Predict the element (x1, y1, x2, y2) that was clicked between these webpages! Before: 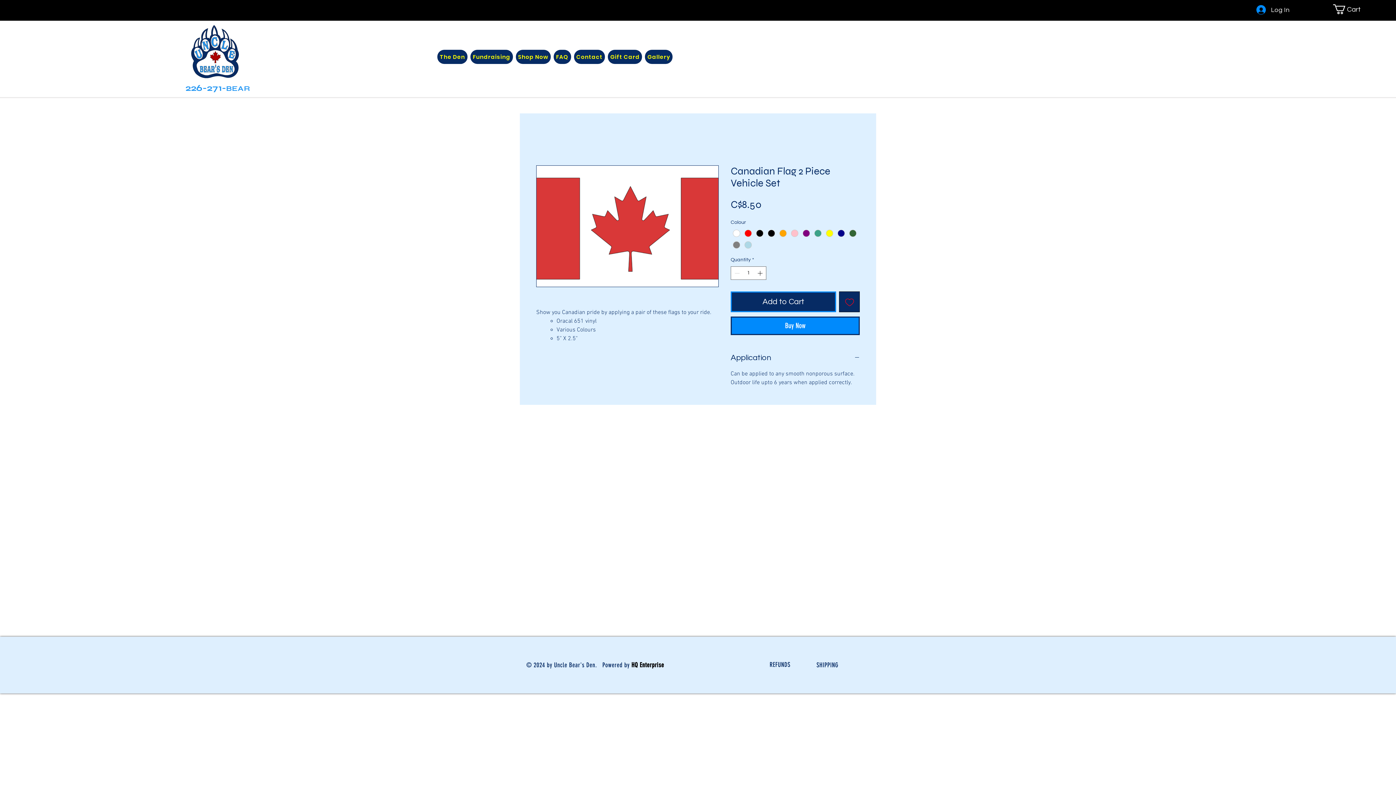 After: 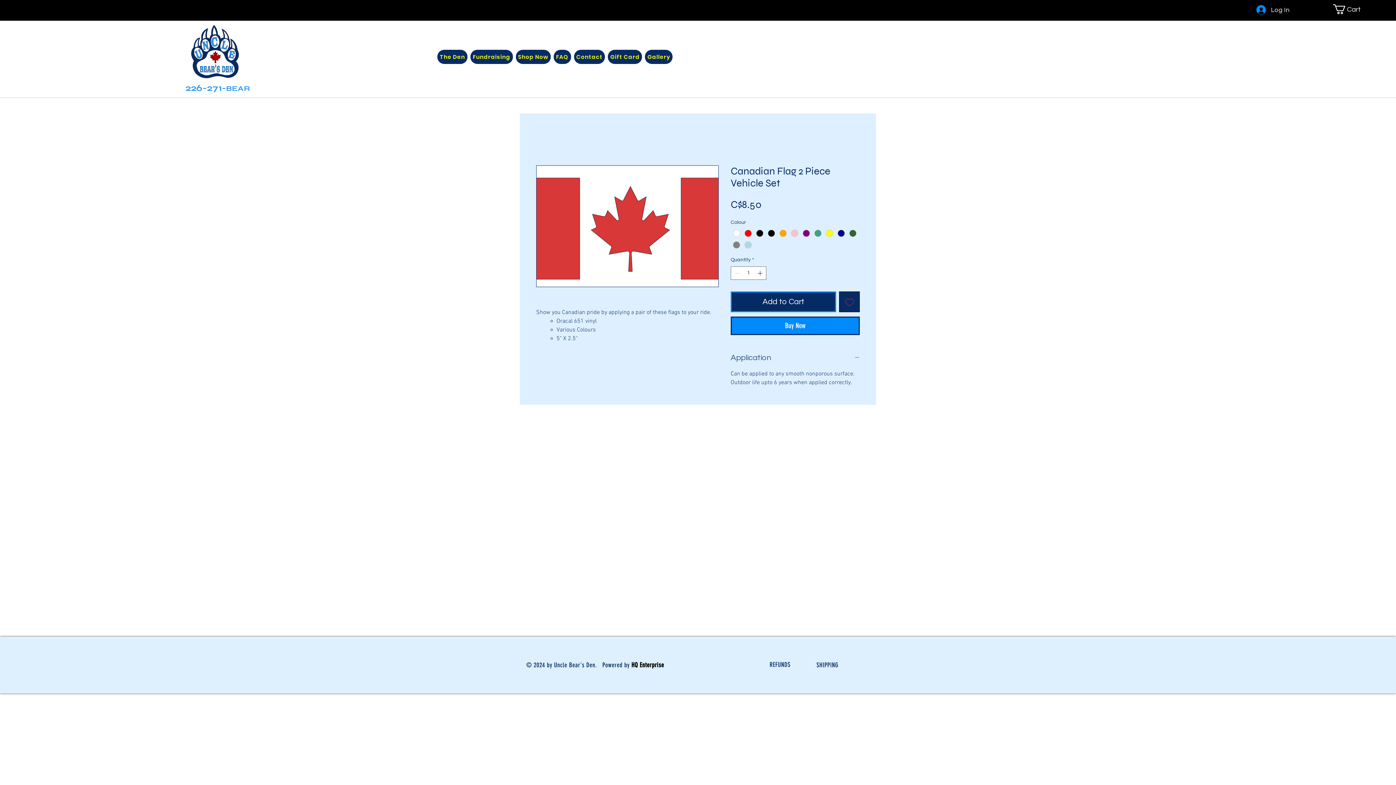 Action: bbox: (730, 352, 860, 363) label: Application